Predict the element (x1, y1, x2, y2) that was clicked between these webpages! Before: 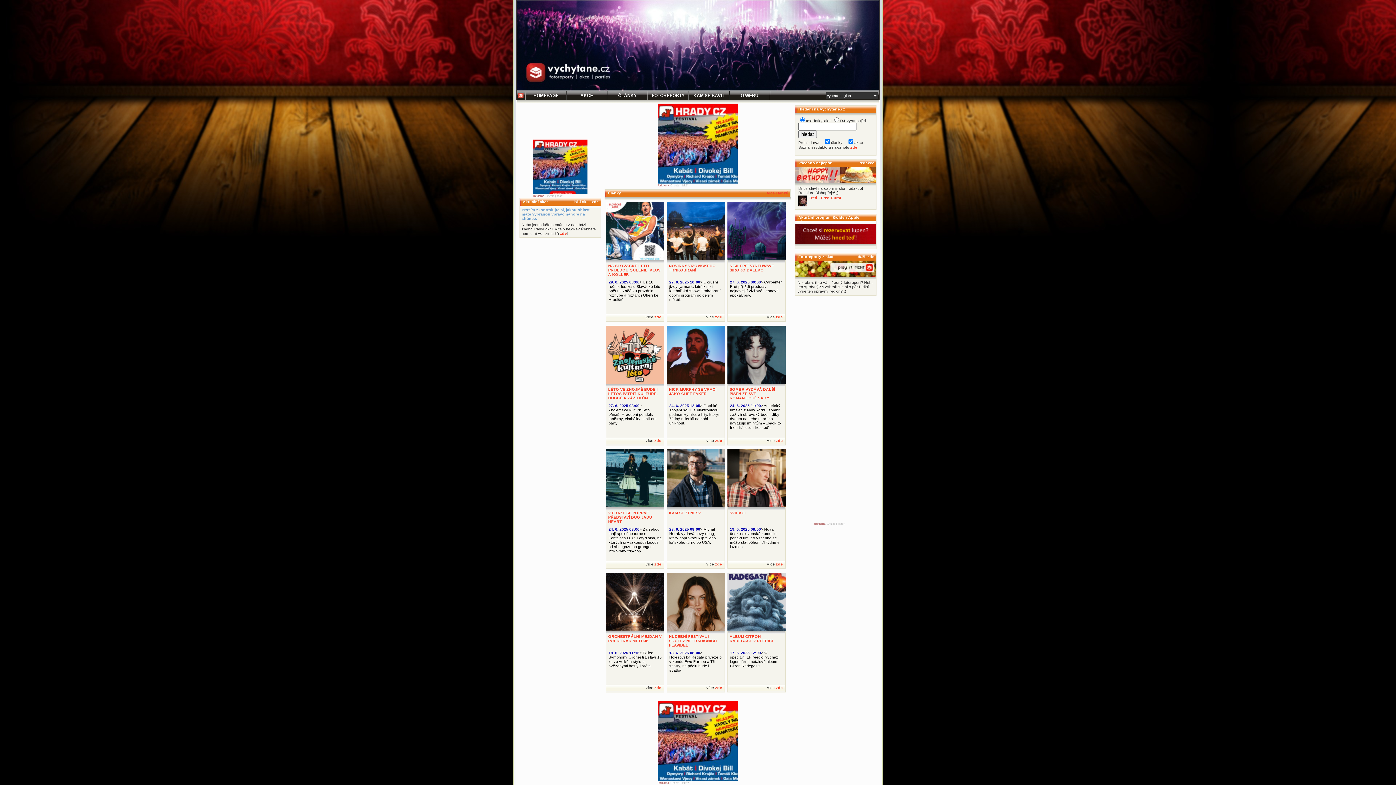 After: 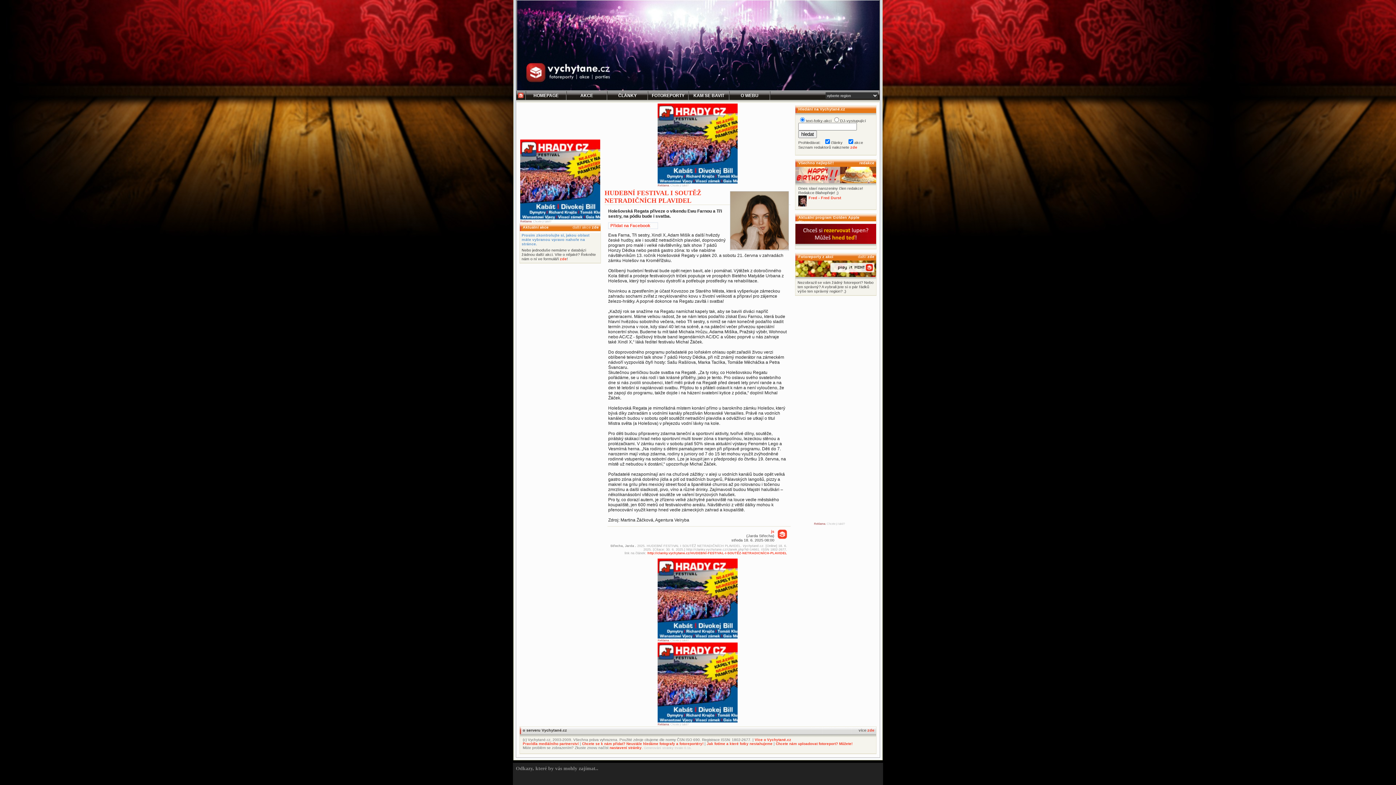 Action: label: zde bbox: (715, 685, 722, 690)